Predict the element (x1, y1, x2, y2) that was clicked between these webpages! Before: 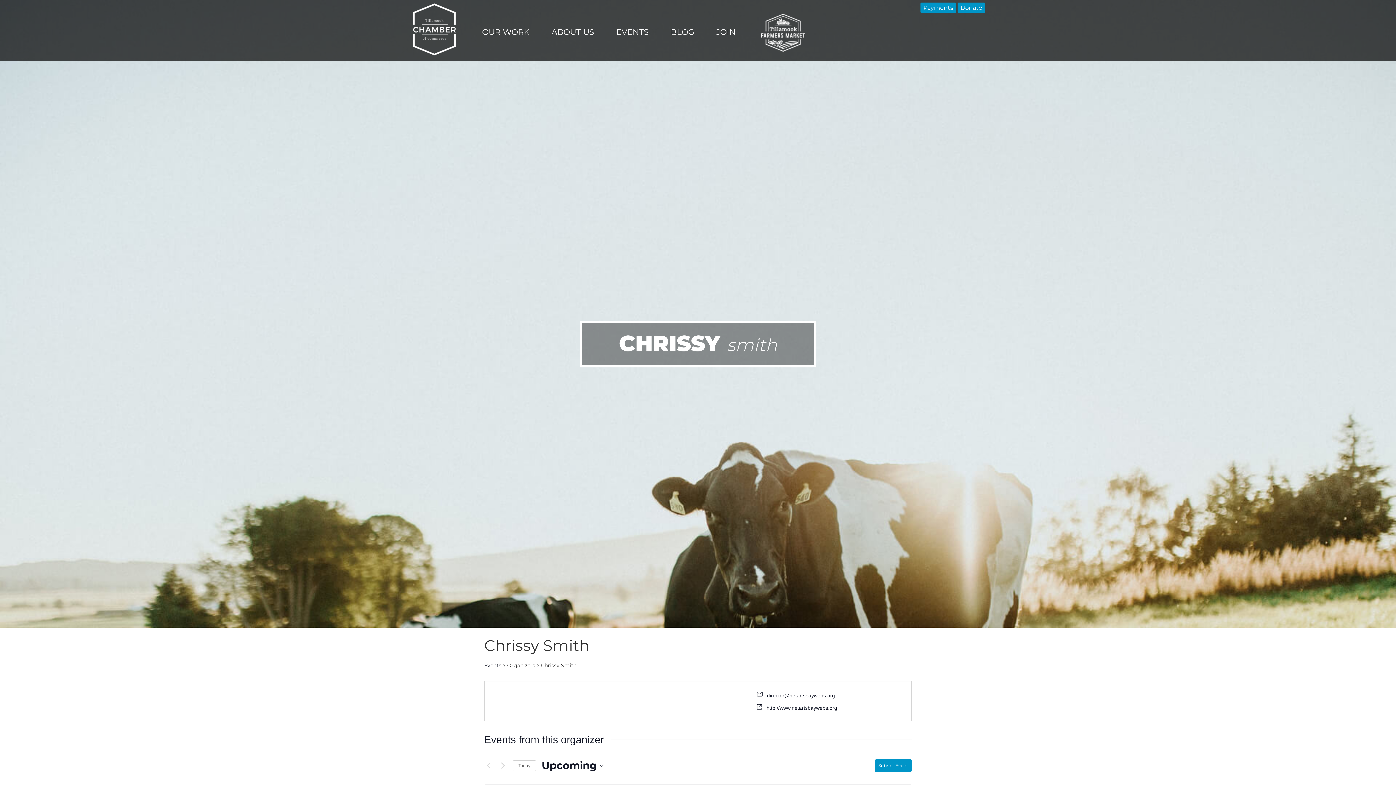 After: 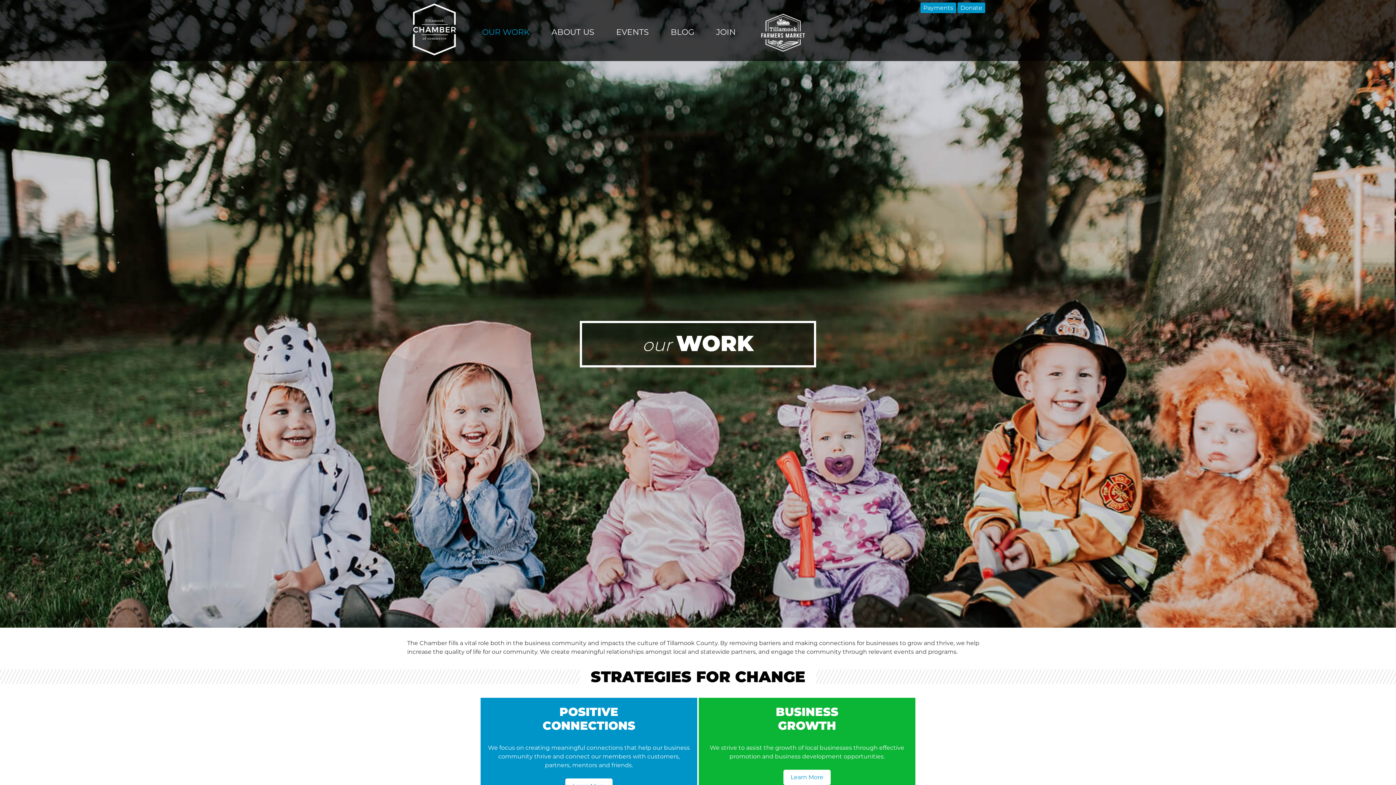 Action: bbox: (472, 17, 540, 48) label: OUR WORK